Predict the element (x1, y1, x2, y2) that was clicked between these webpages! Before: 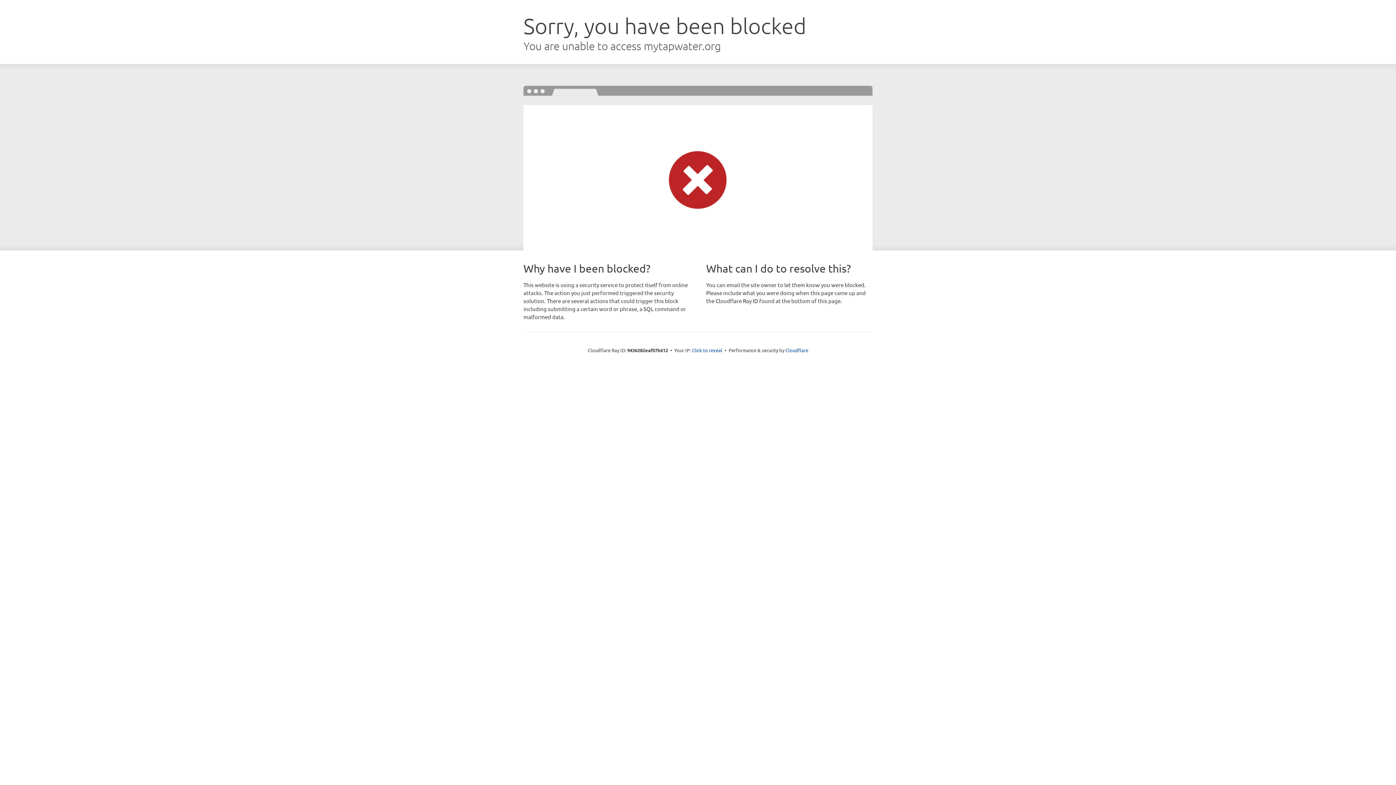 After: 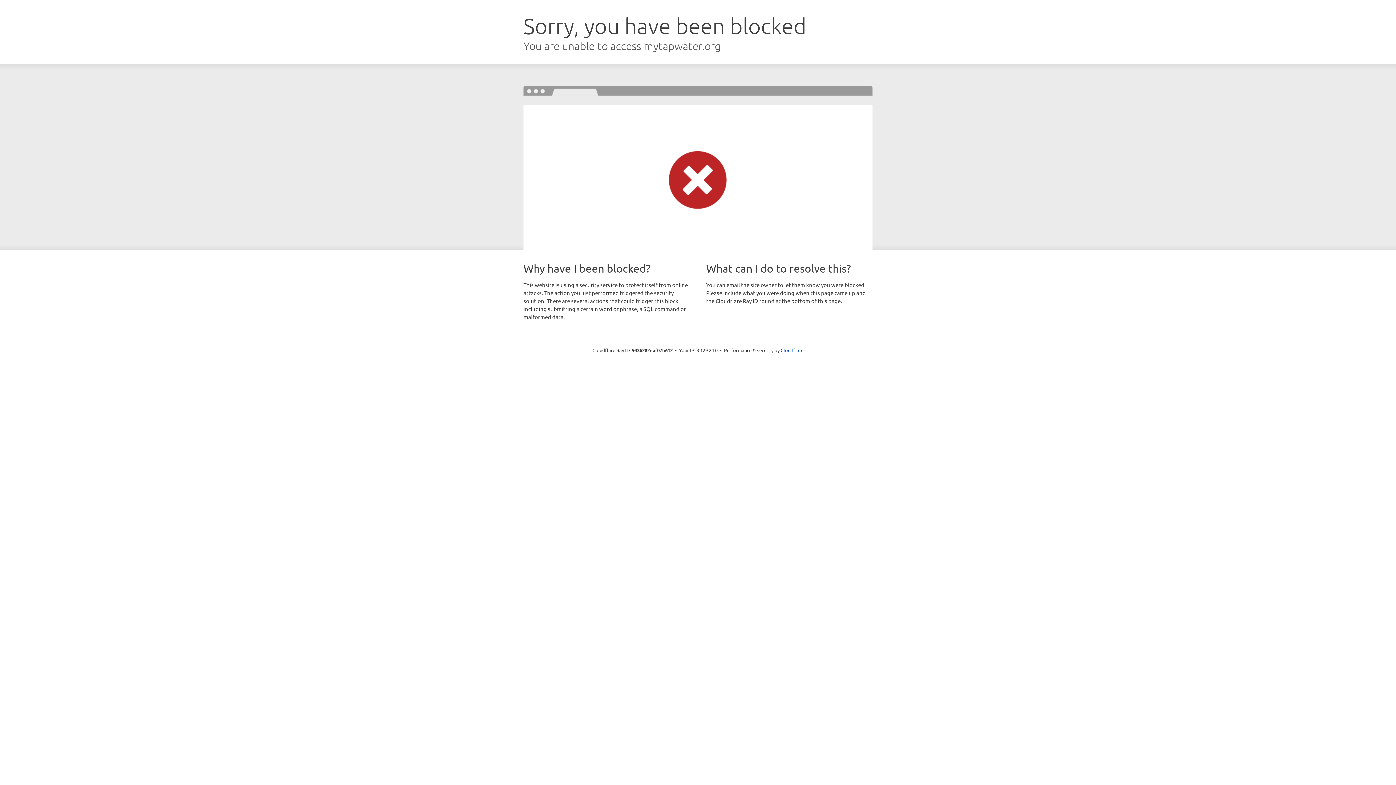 Action: label: Click to reveal bbox: (692, 346, 722, 353)